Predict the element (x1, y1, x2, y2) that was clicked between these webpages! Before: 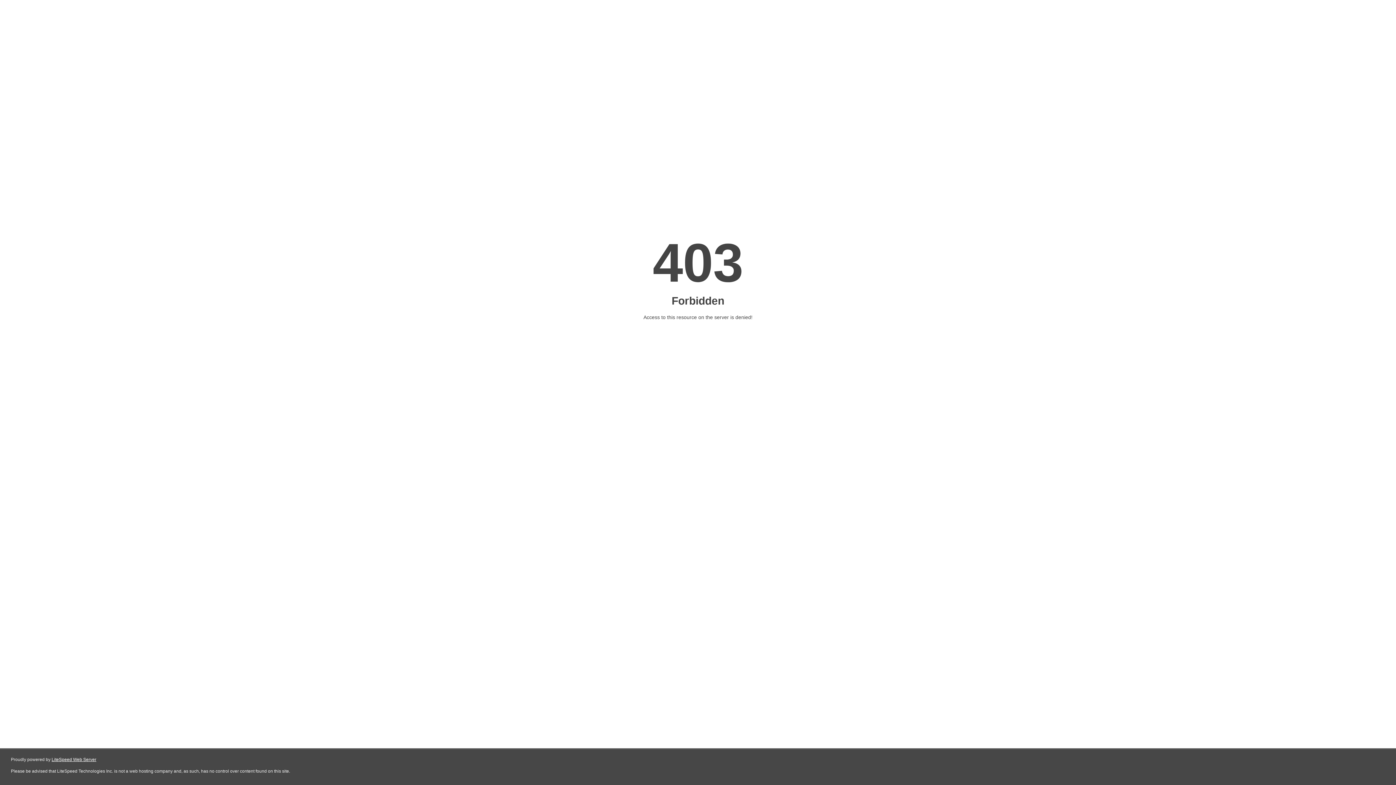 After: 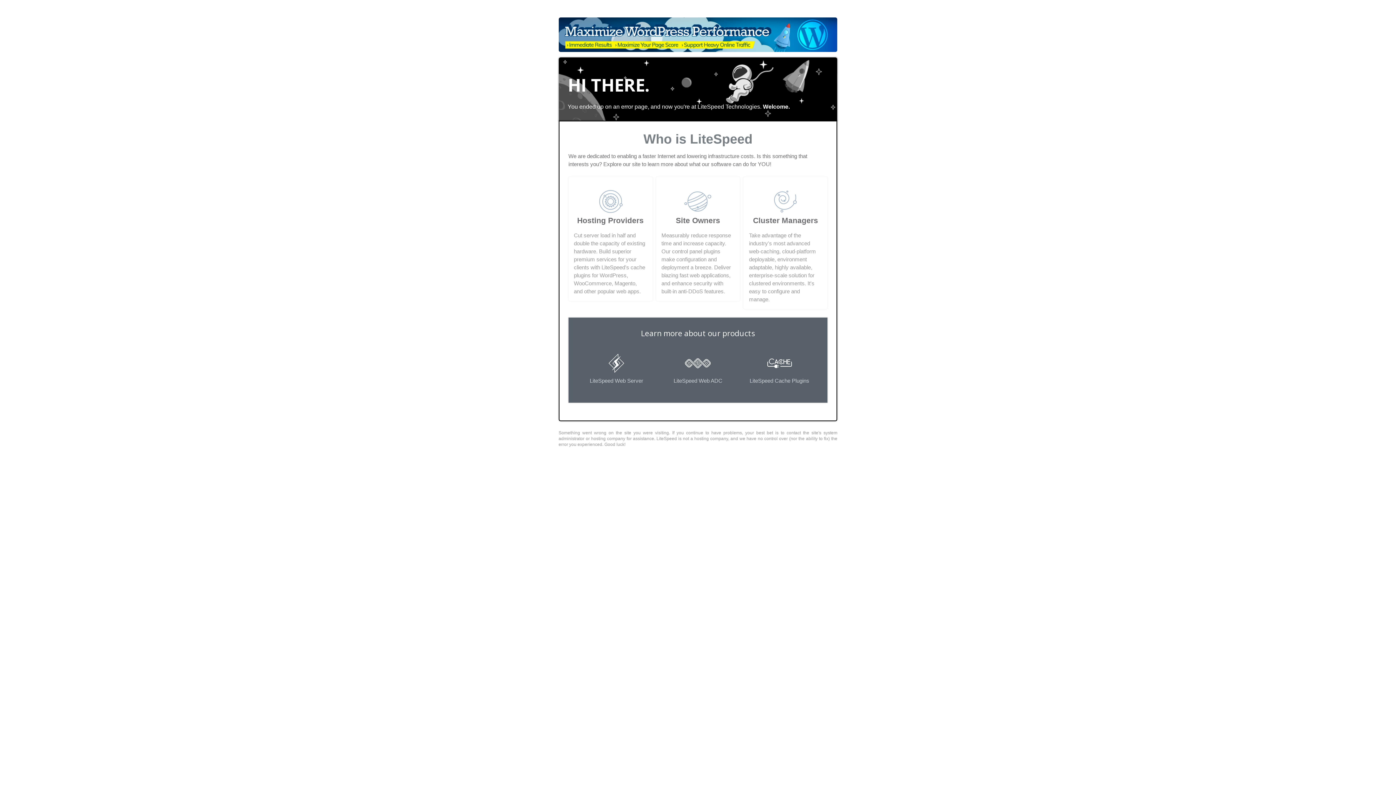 Action: bbox: (51, 757, 96, 762) label: LiteSpeed Web Server